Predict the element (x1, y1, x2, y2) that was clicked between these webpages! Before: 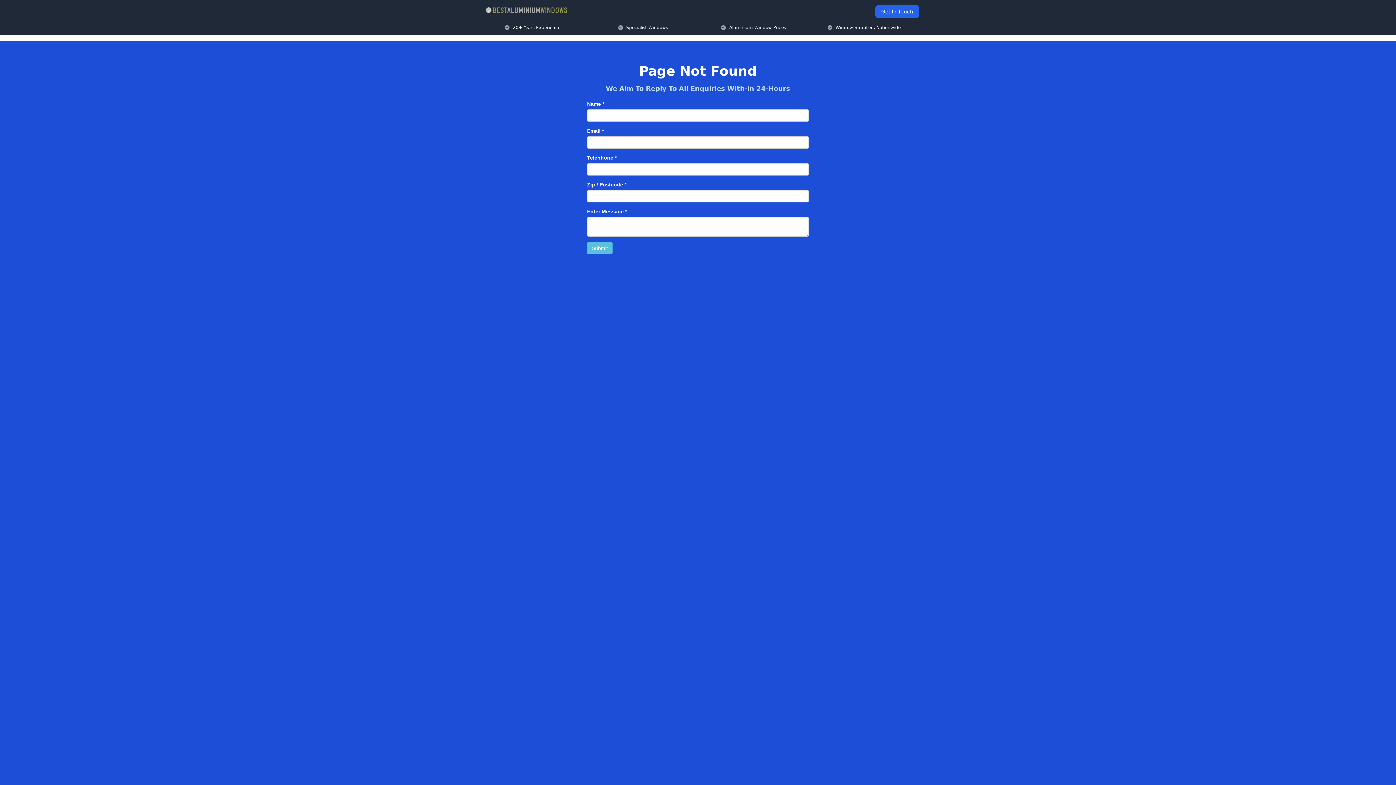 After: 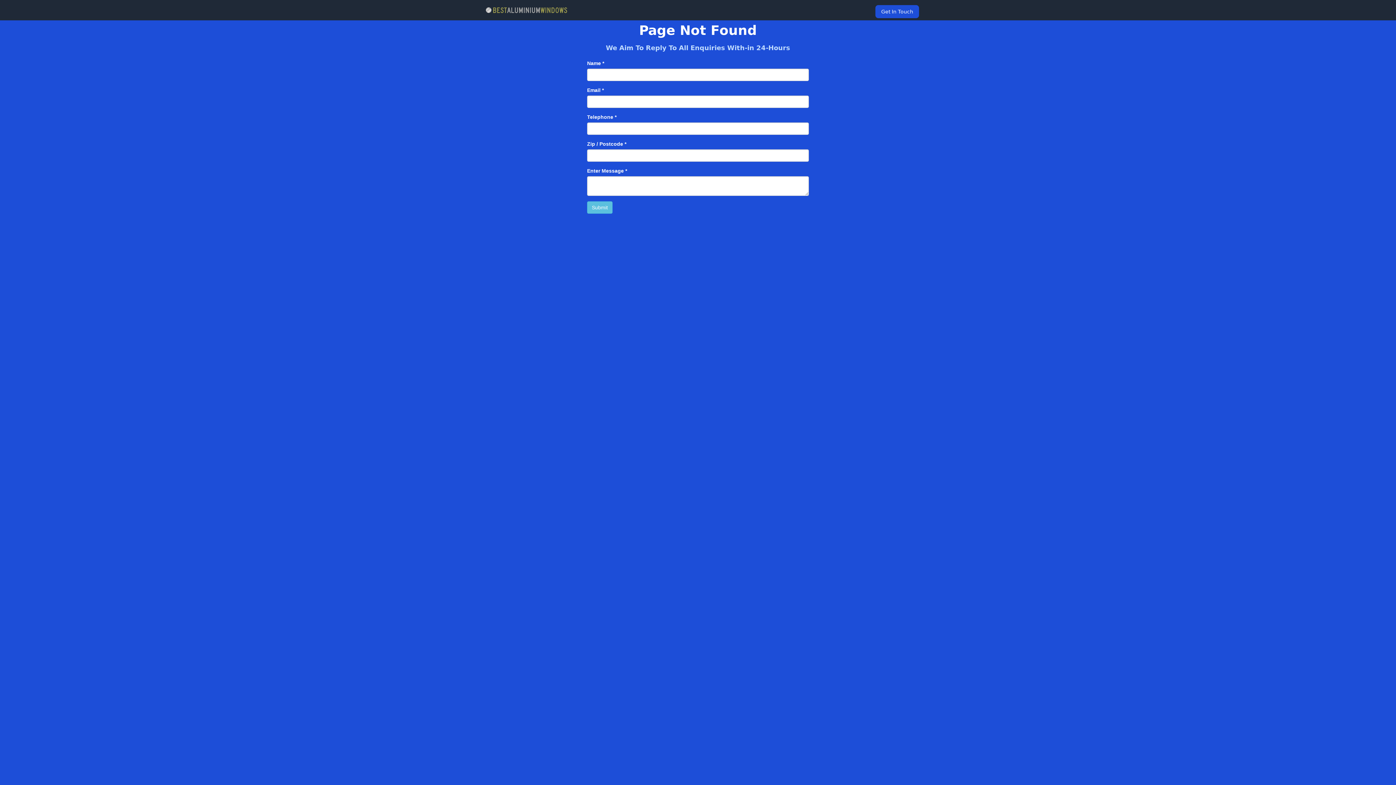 Action: bbox: (875, 5, 919, 18) label: Get In Touch